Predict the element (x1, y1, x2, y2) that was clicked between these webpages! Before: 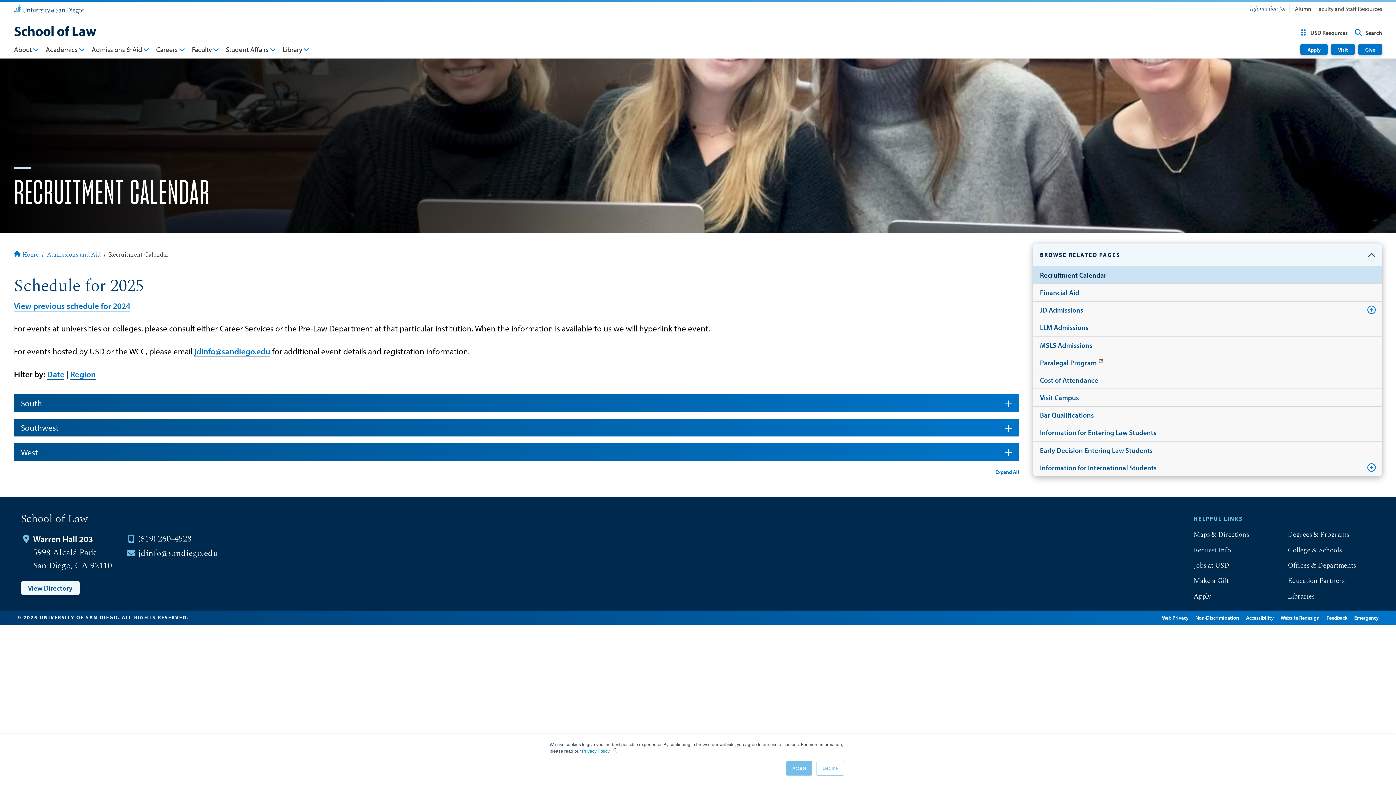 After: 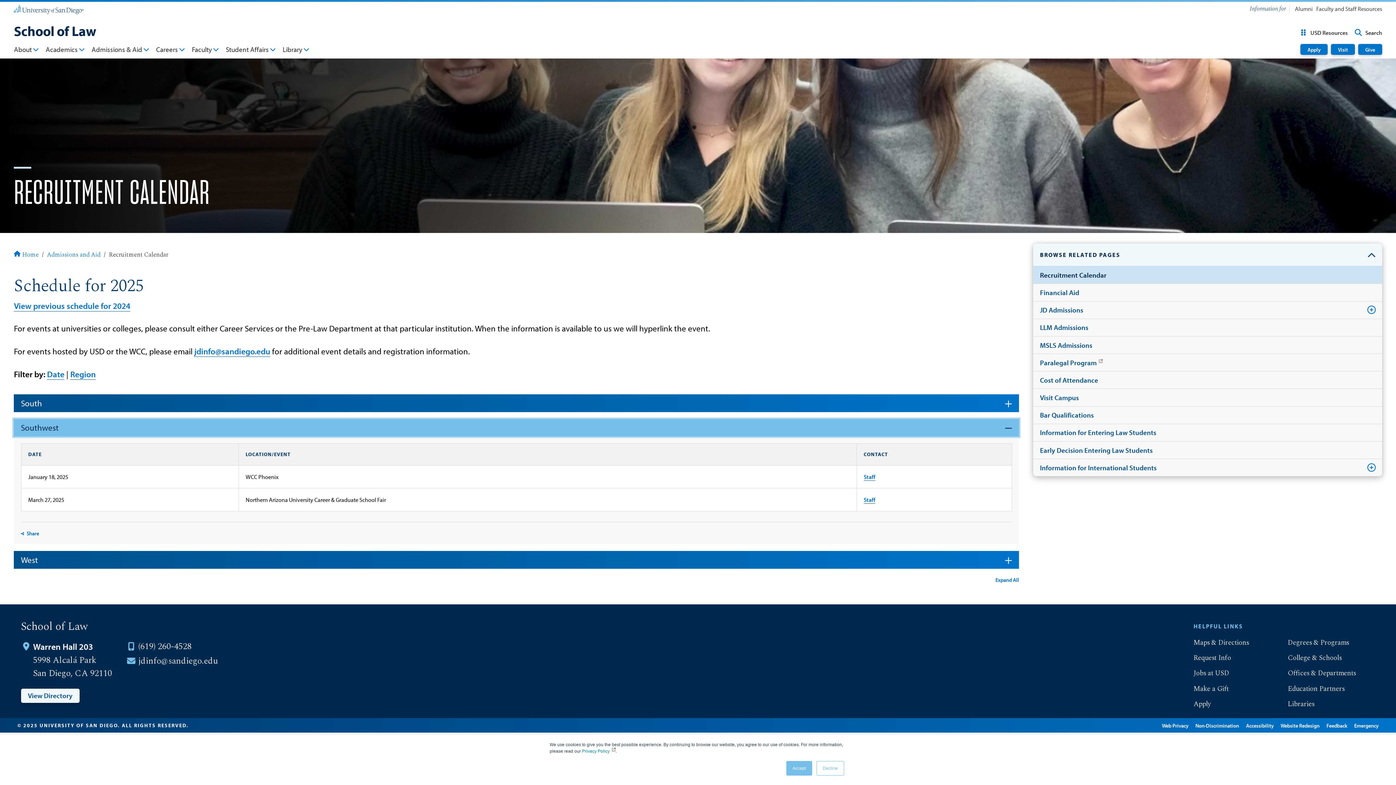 Action: bbox: (13, 419, 1019, 436) label: Southwest